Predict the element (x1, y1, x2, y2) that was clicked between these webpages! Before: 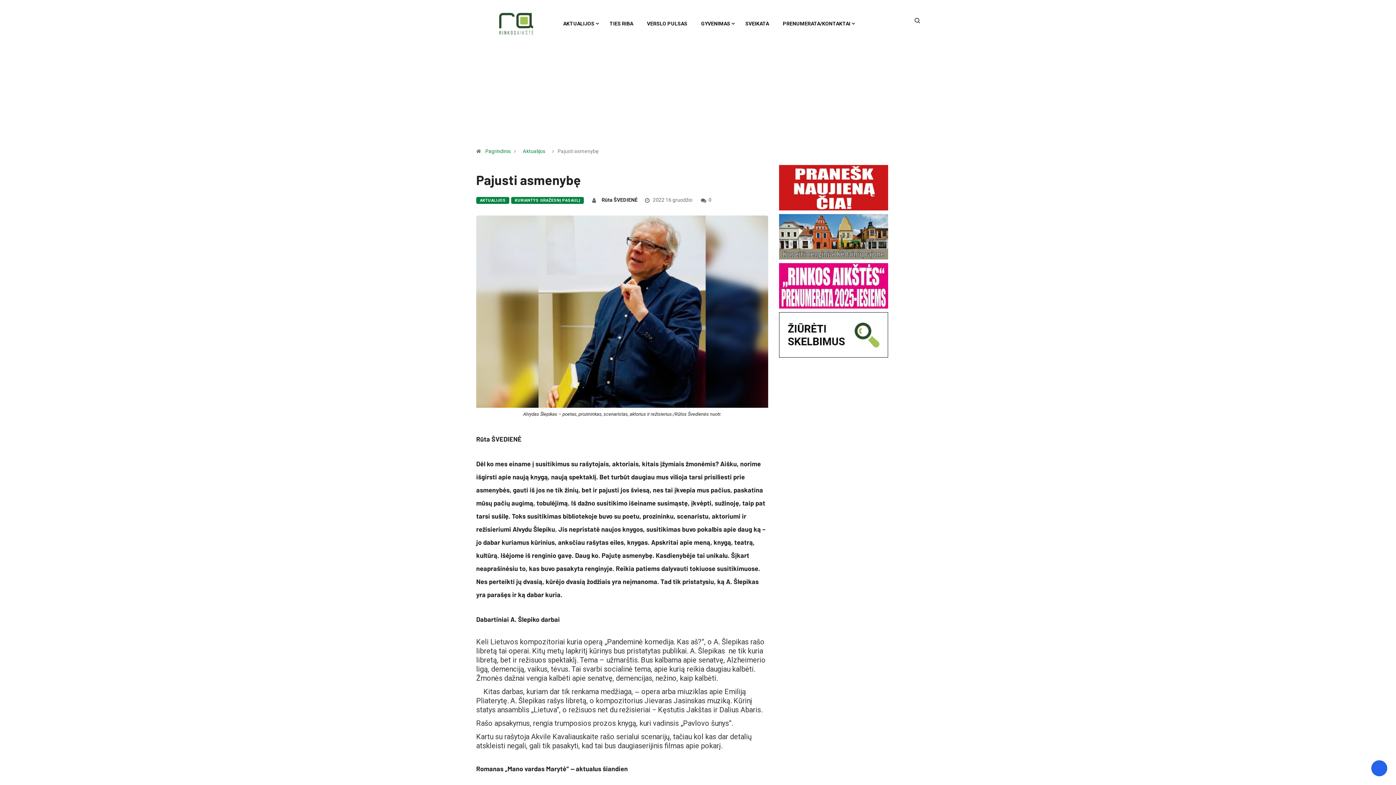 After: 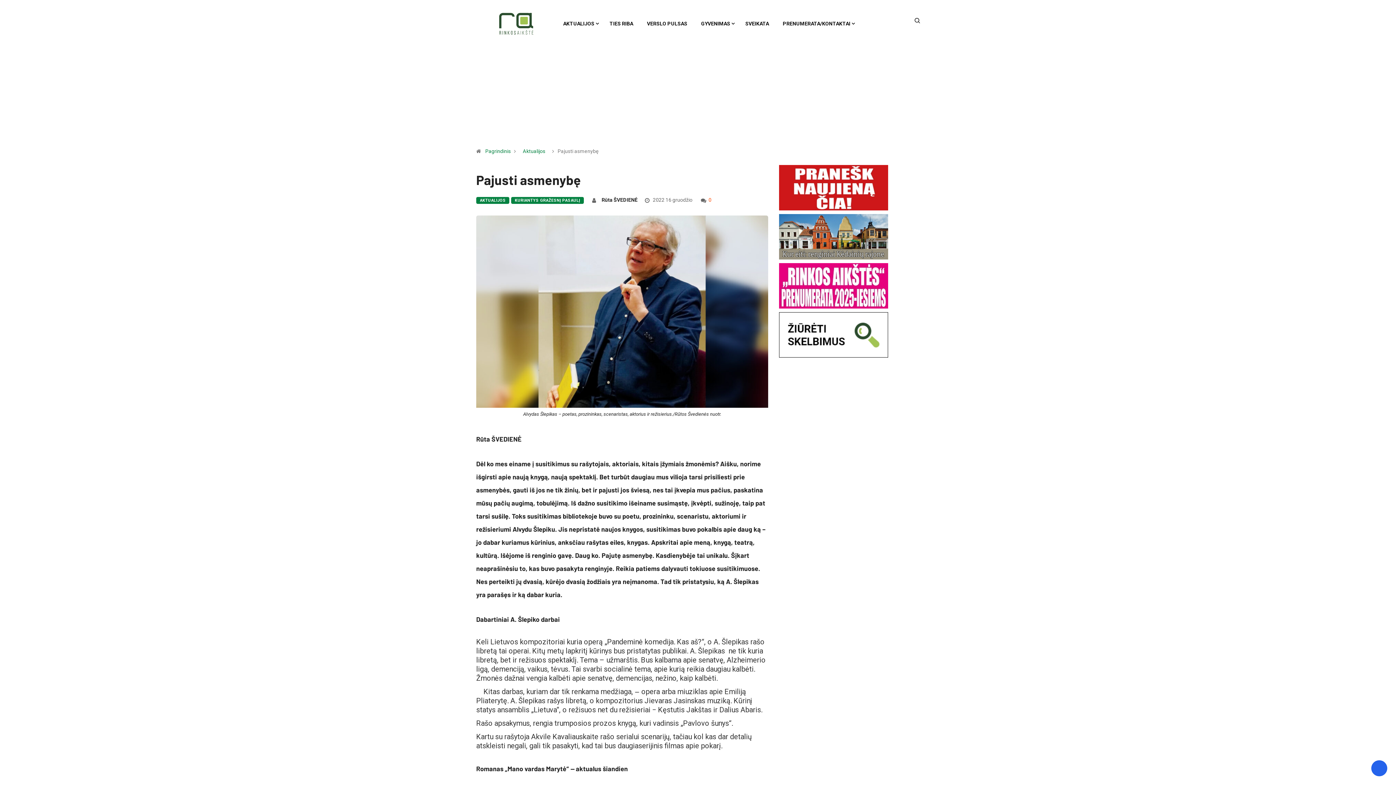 Action: bbox: (708, 197, 711, 202) label: 0